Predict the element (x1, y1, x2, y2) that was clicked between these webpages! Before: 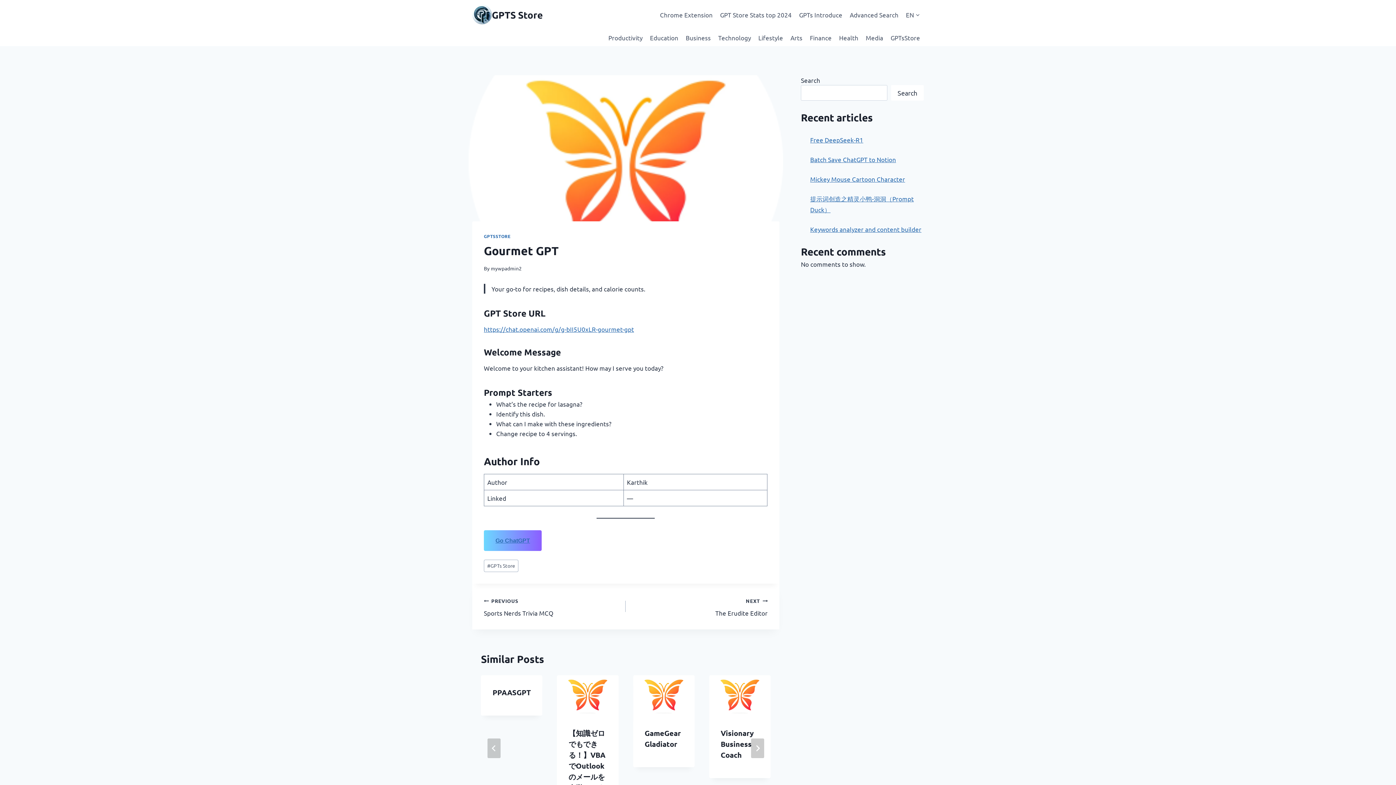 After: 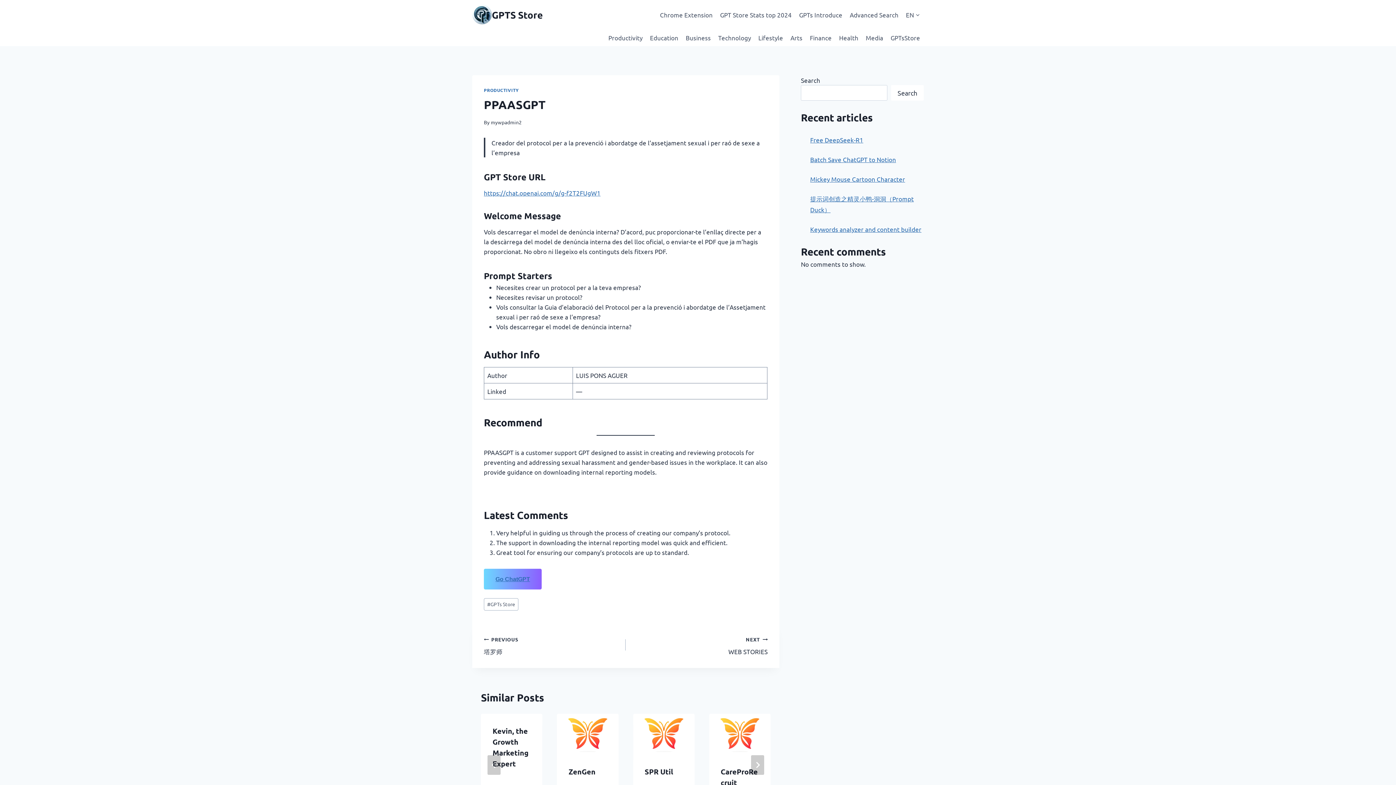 Action: label: PPAASGPT bbox: (492, 687, 530, 697)